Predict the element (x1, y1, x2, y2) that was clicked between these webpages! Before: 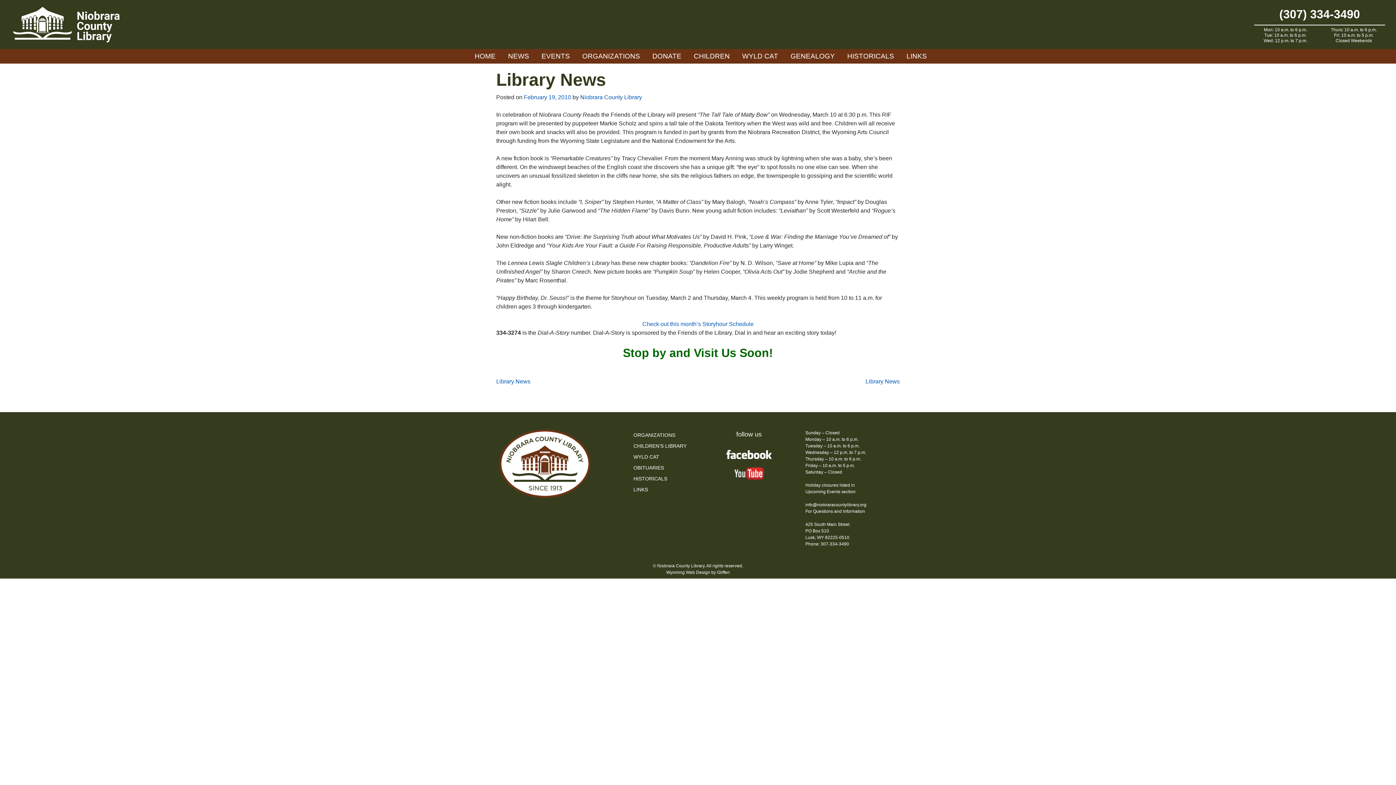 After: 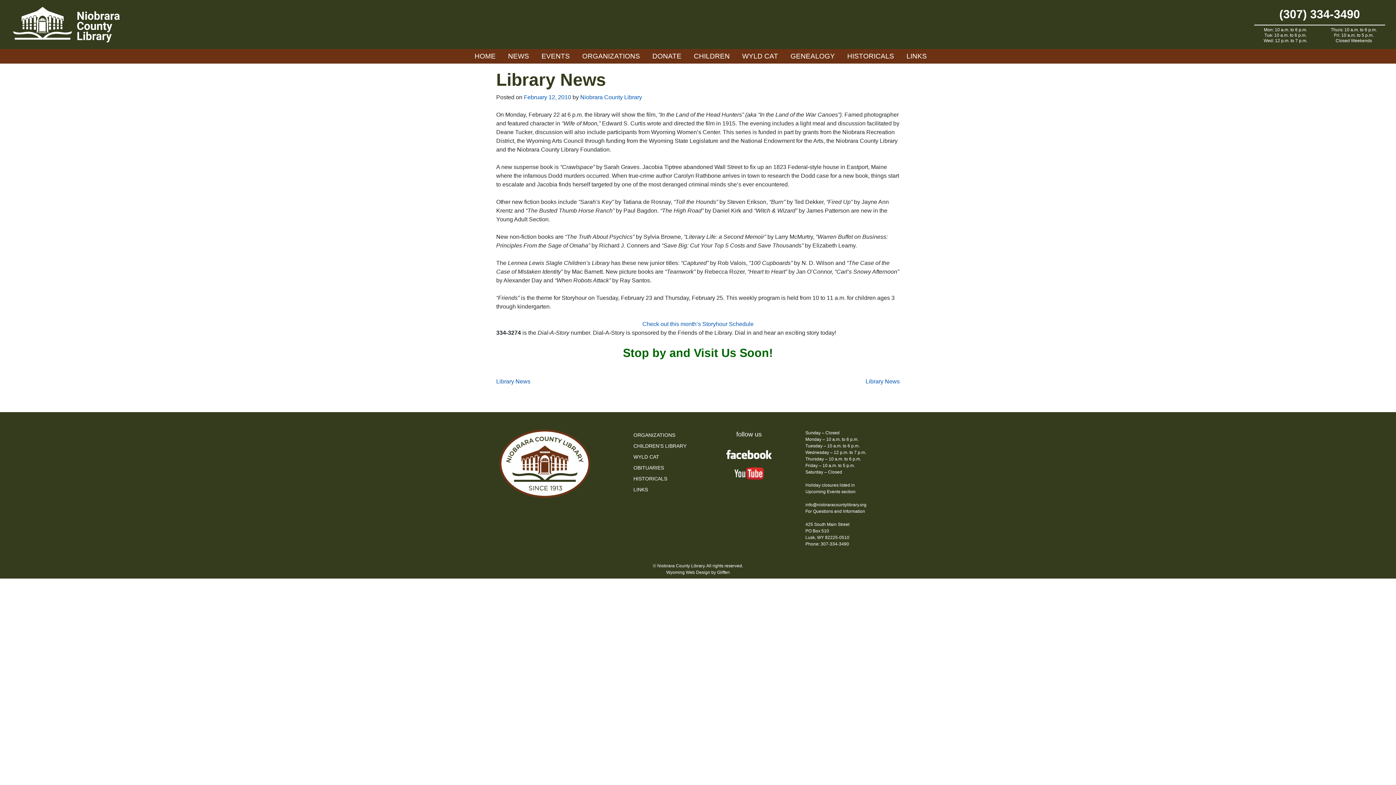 Action: label: Library News bbox: (496, 378, 530, 384)